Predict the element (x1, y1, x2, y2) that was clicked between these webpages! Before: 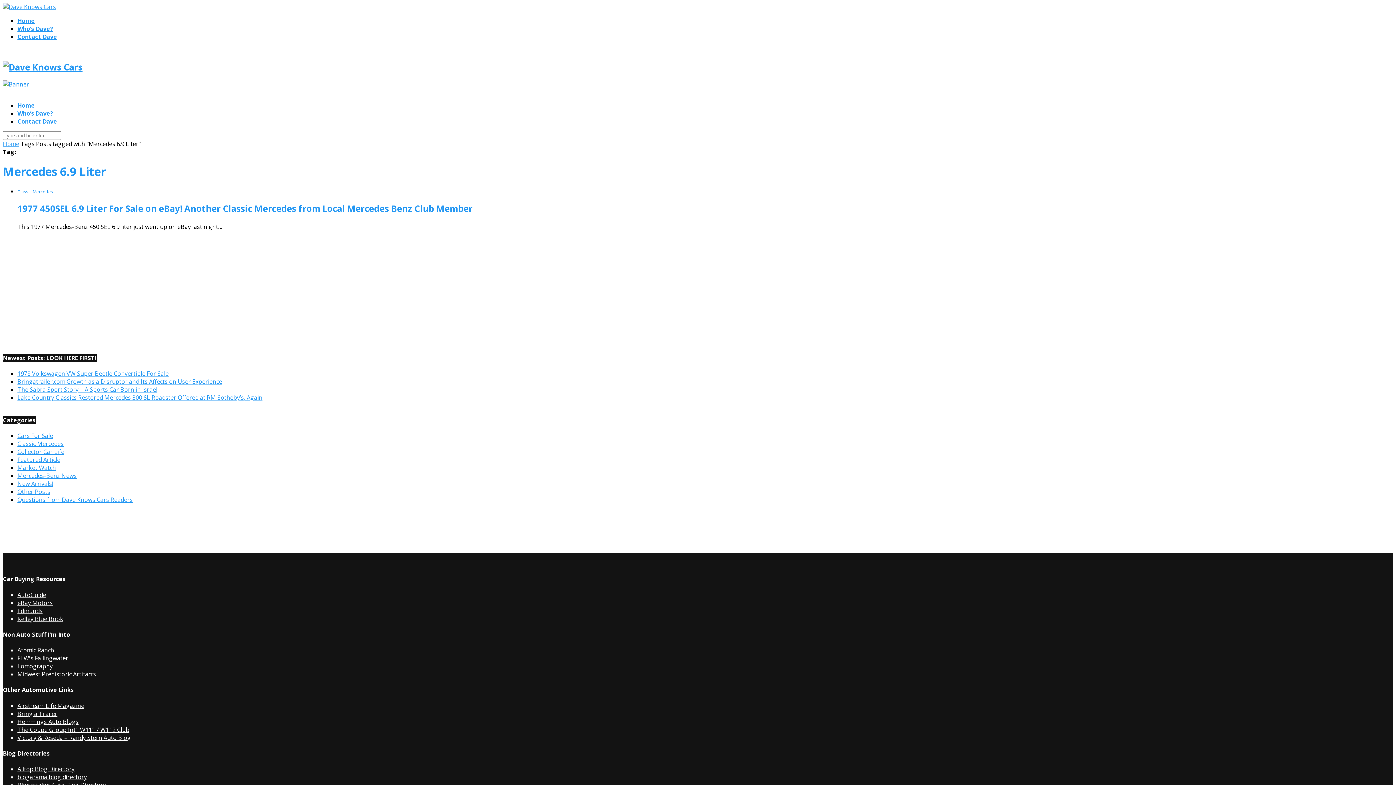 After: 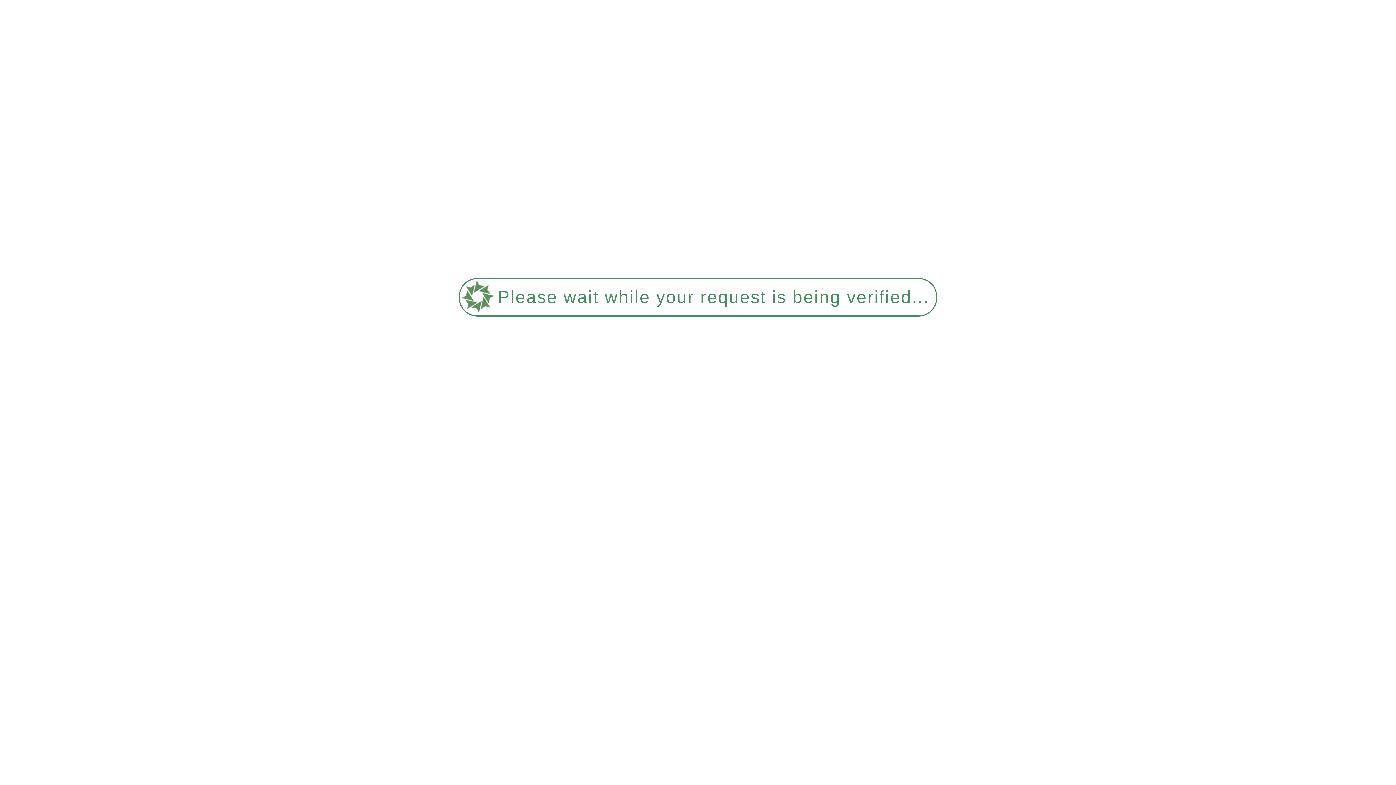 Action: label: Classic Mercedes bbox: (17, 188, 53, 194)